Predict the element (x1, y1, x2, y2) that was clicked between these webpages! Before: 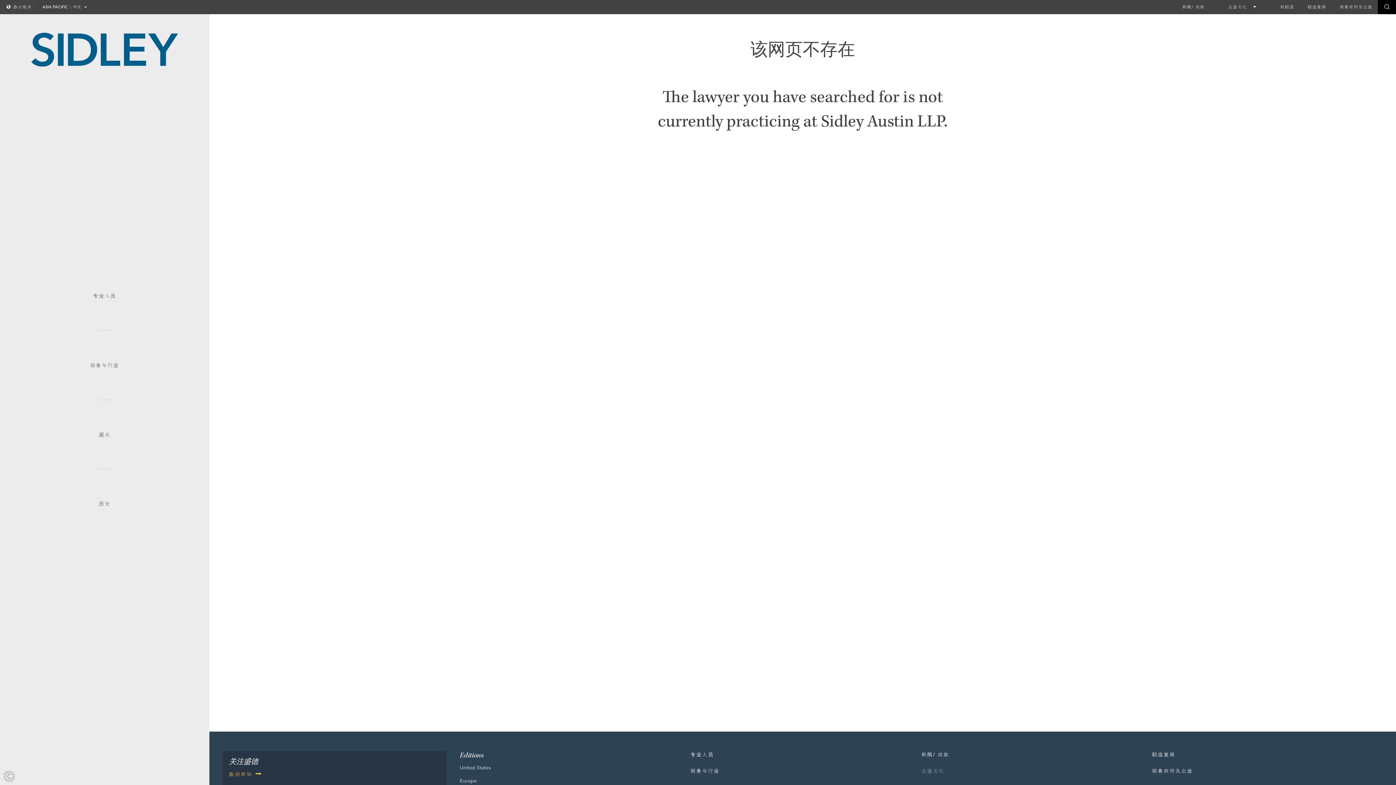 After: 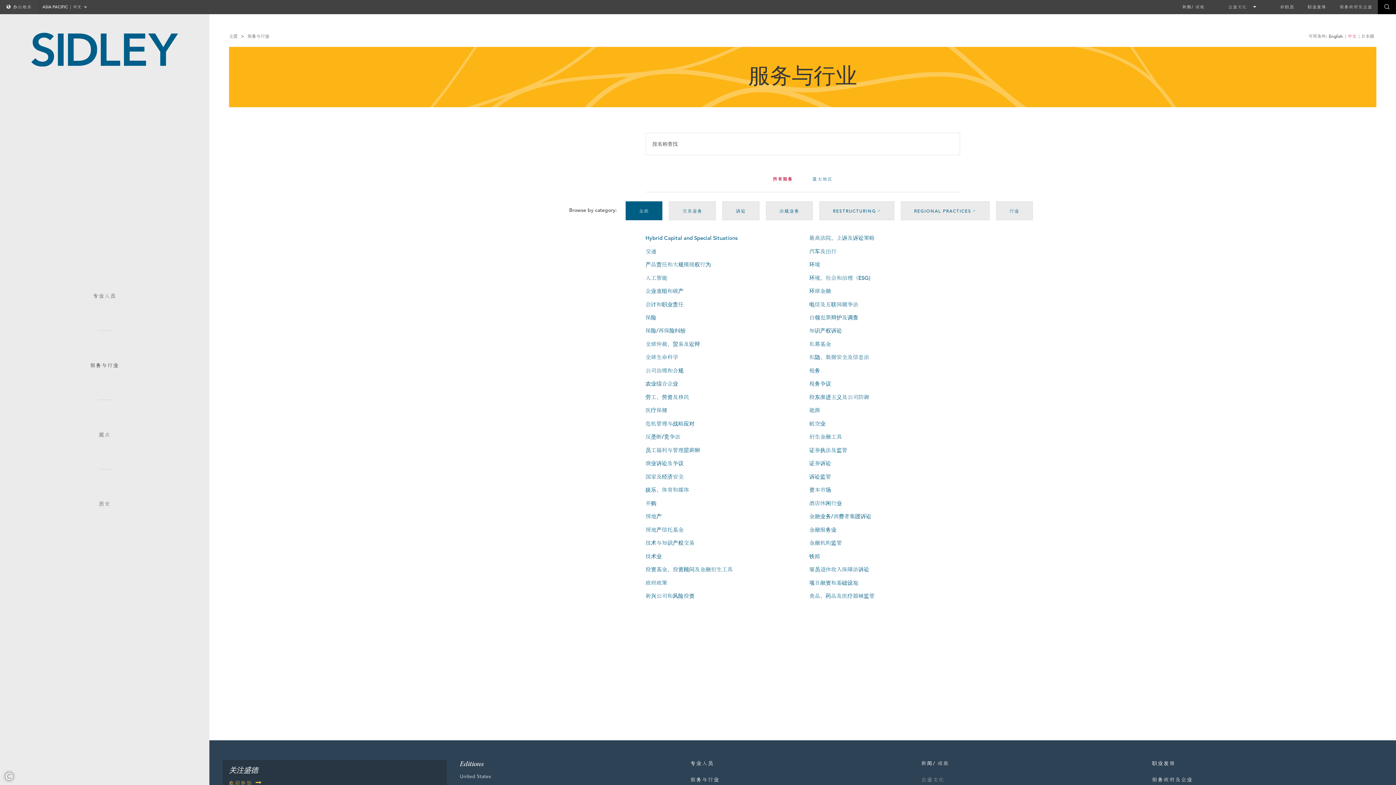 Action: bbox: (0, 330, 209, 368) label: 服务与行业